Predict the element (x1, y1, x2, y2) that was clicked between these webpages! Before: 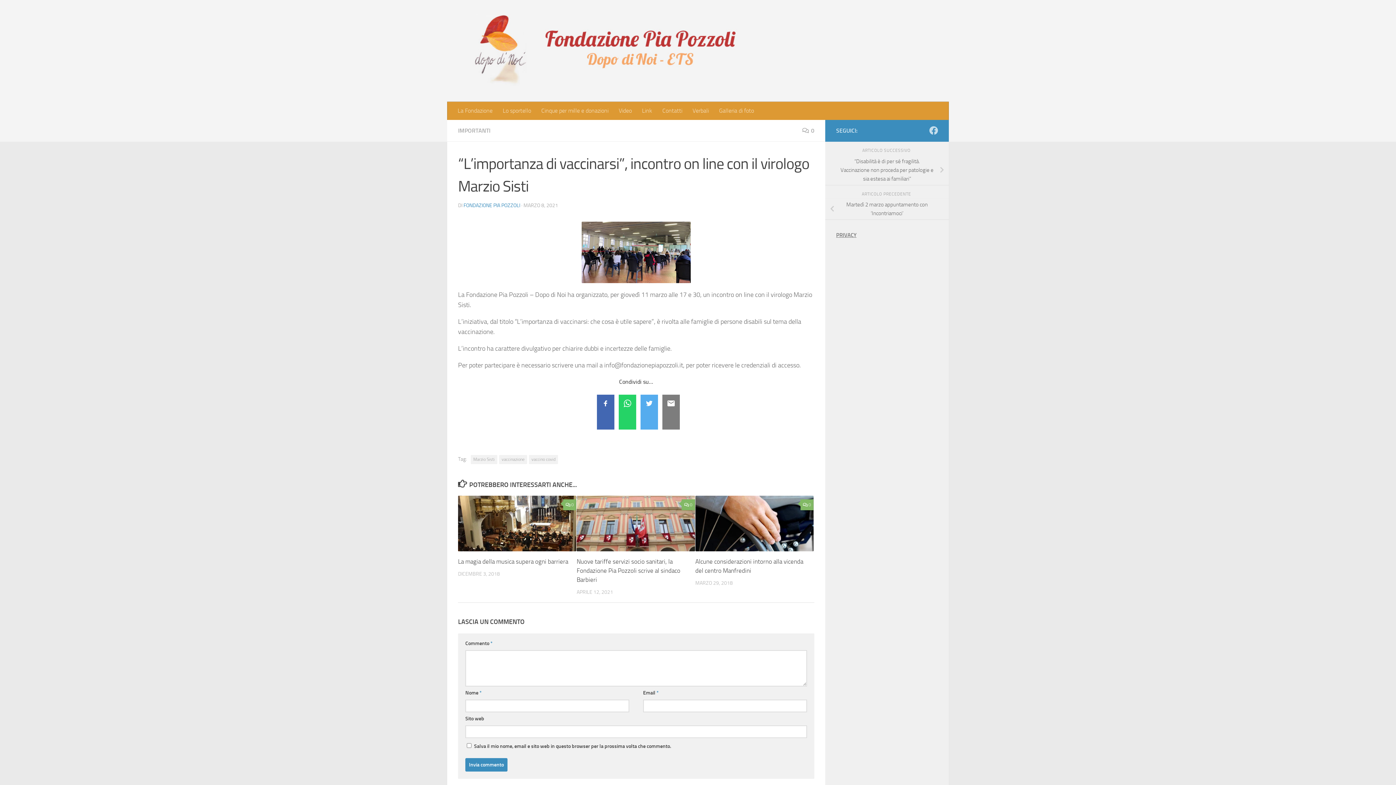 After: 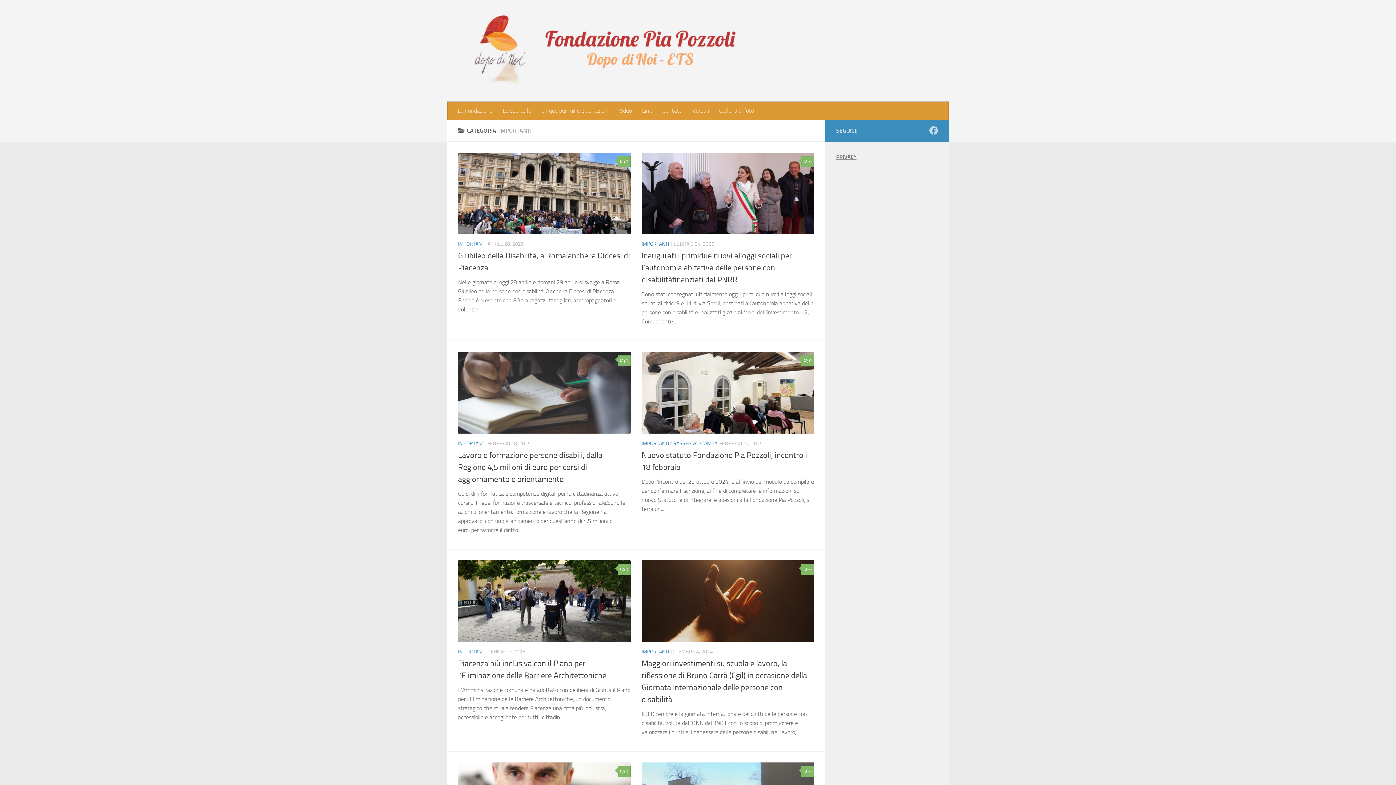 Action: label: IMPORTANTI bbox: (458, 127, 490, 134)